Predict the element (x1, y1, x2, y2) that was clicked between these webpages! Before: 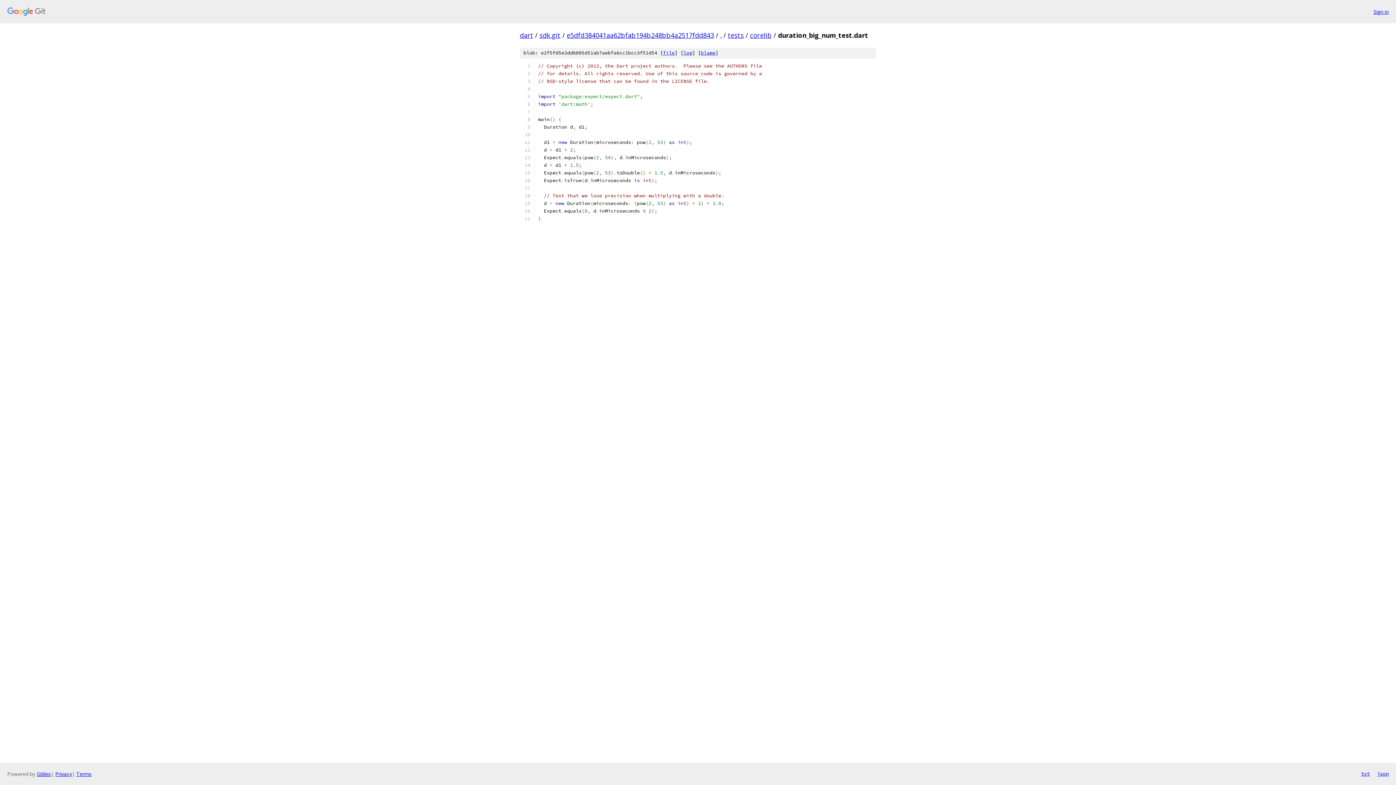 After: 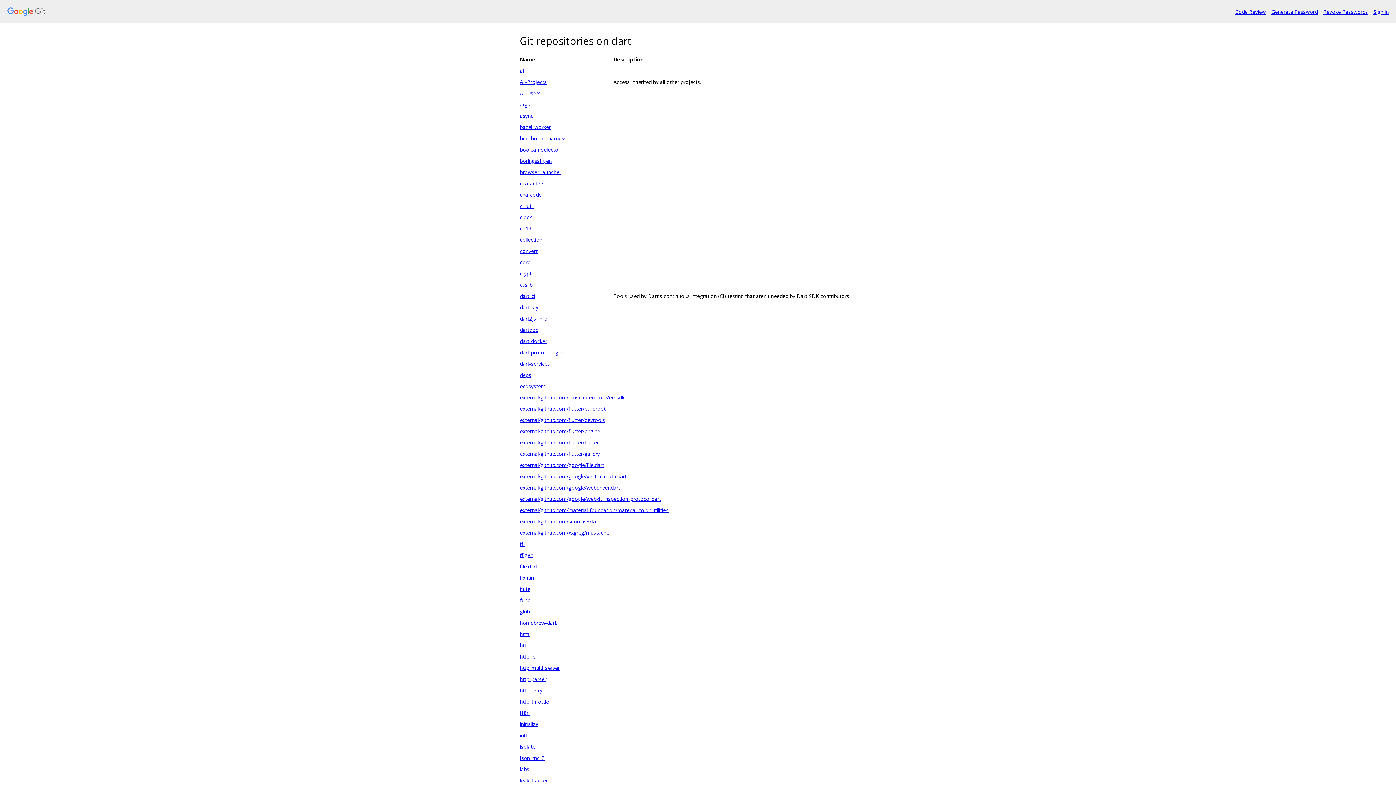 Action: bbox: (7, 7, 1368, 16)